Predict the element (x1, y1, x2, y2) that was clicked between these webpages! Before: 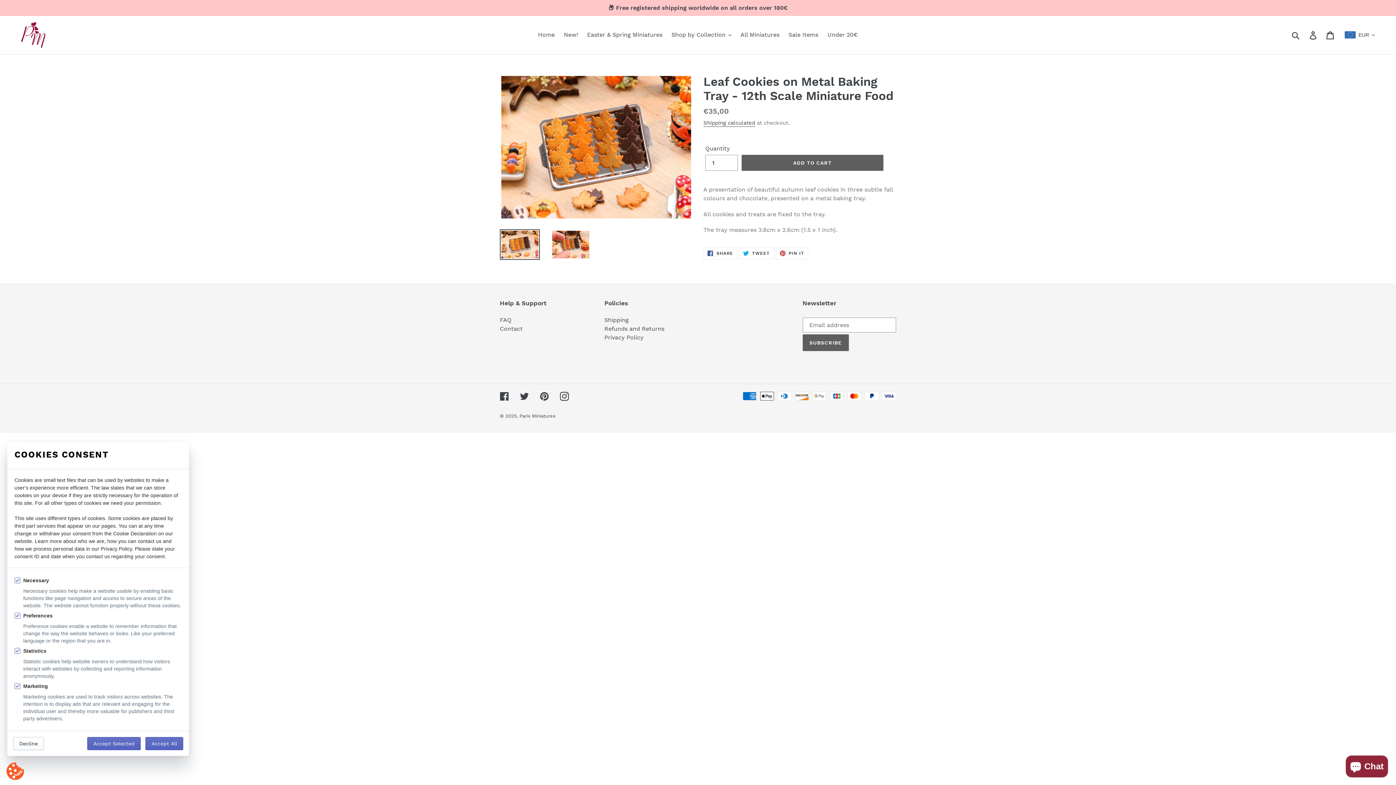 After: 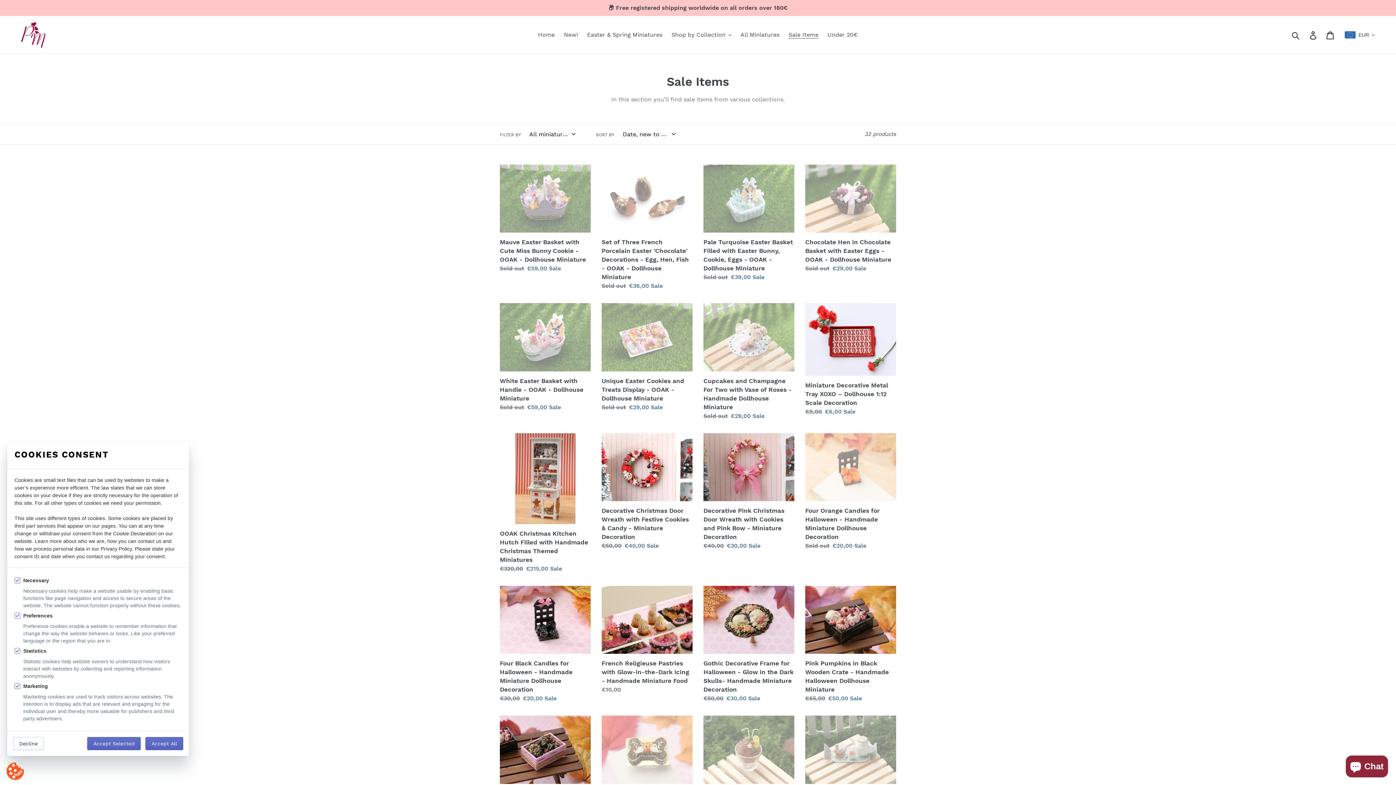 Action: label: Sale Items bbox: (785, 29, 822, 40)